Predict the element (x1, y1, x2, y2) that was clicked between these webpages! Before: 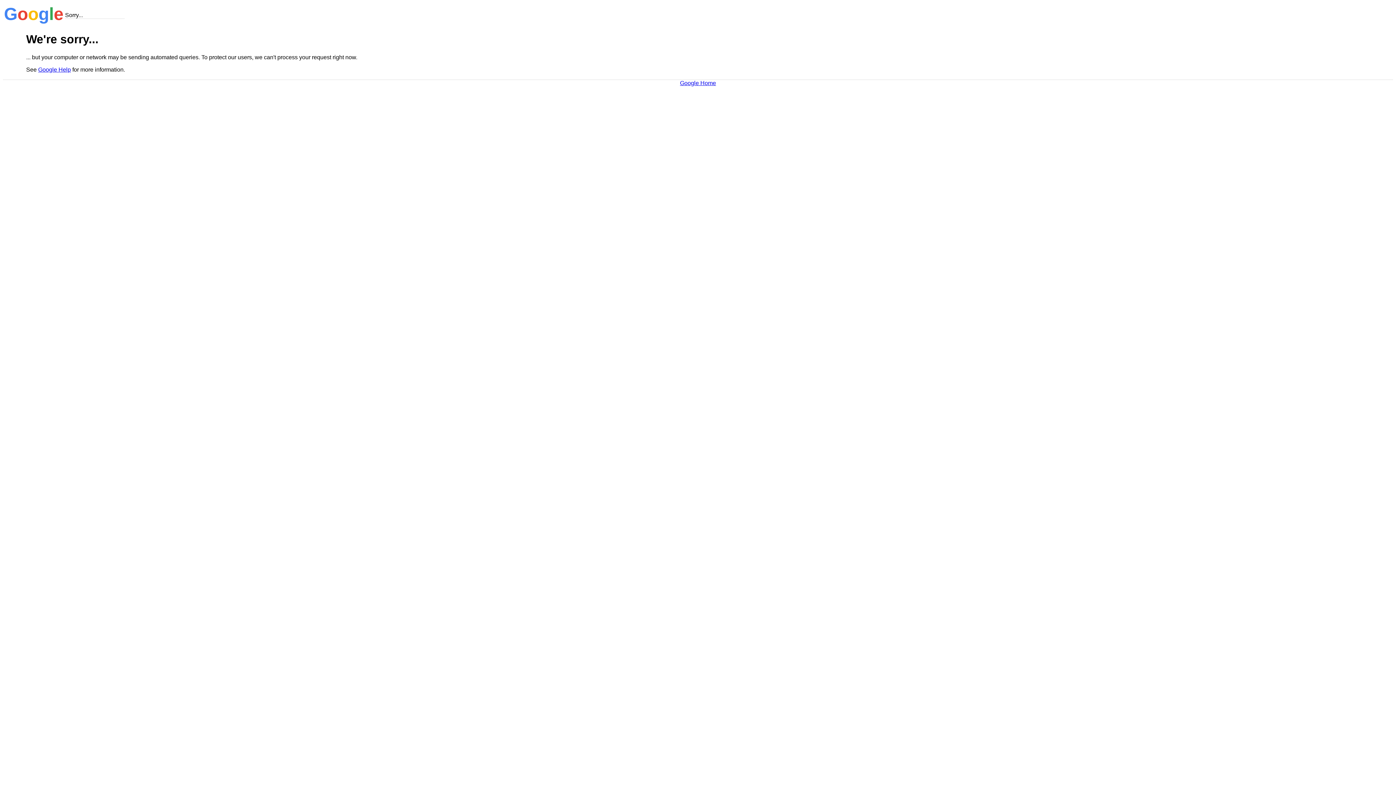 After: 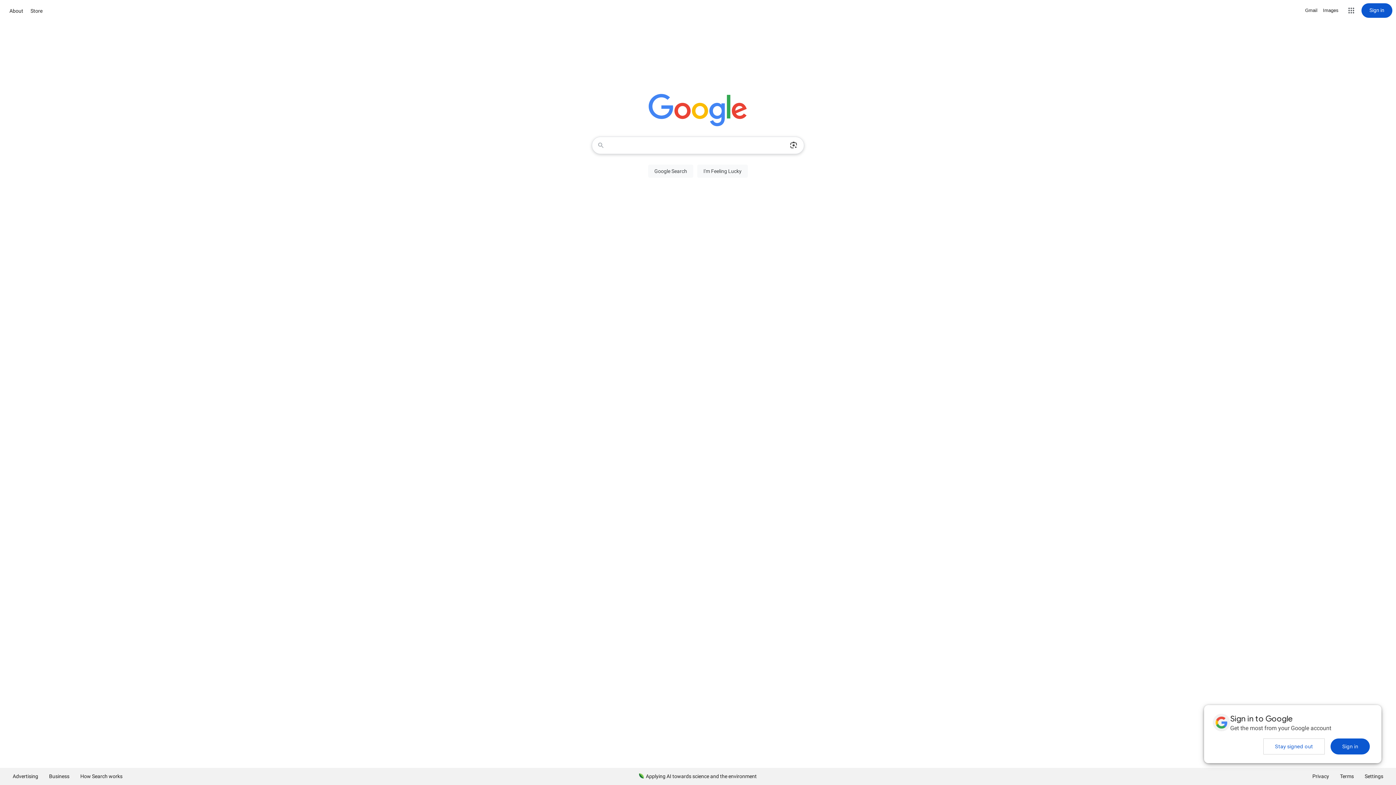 Action: label: Google Home bbox: (680, 79, 716, 86)